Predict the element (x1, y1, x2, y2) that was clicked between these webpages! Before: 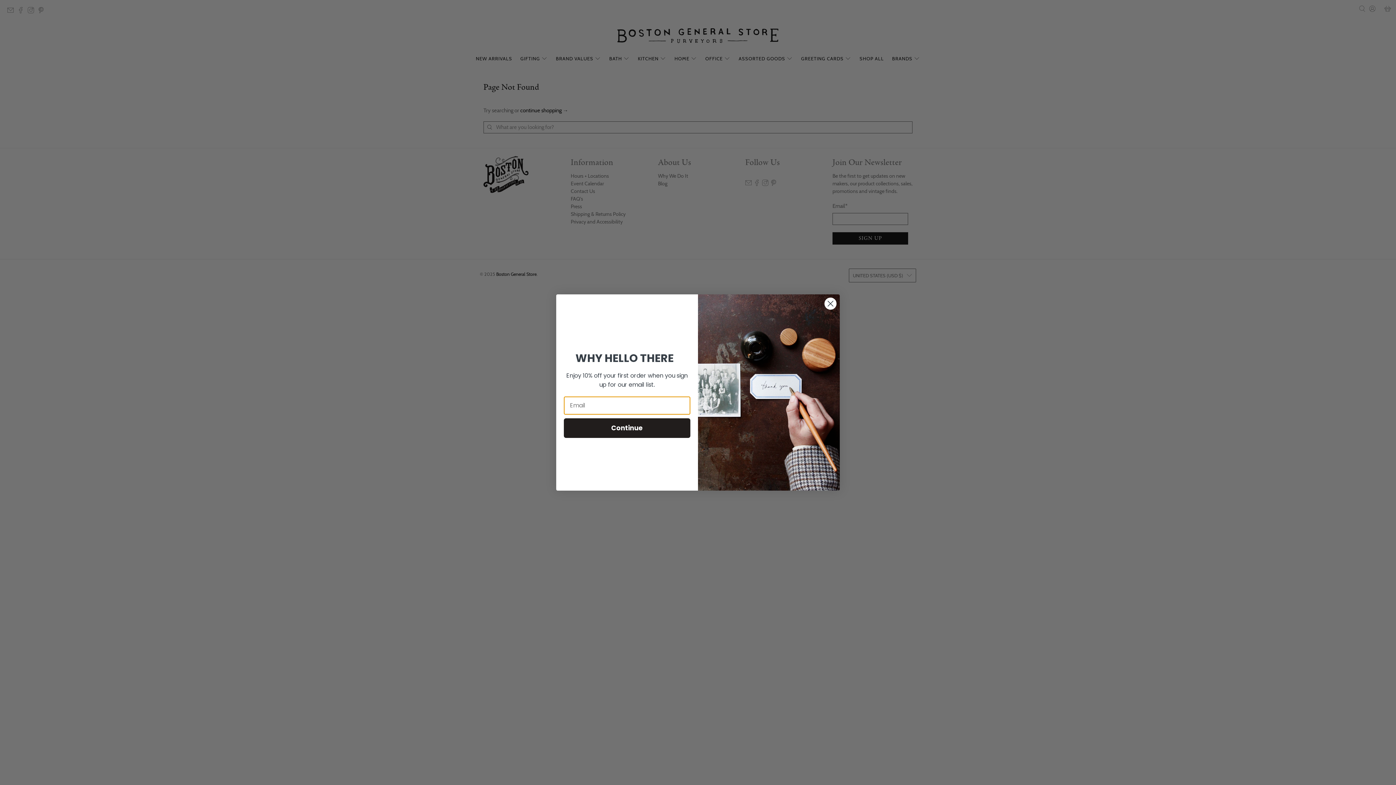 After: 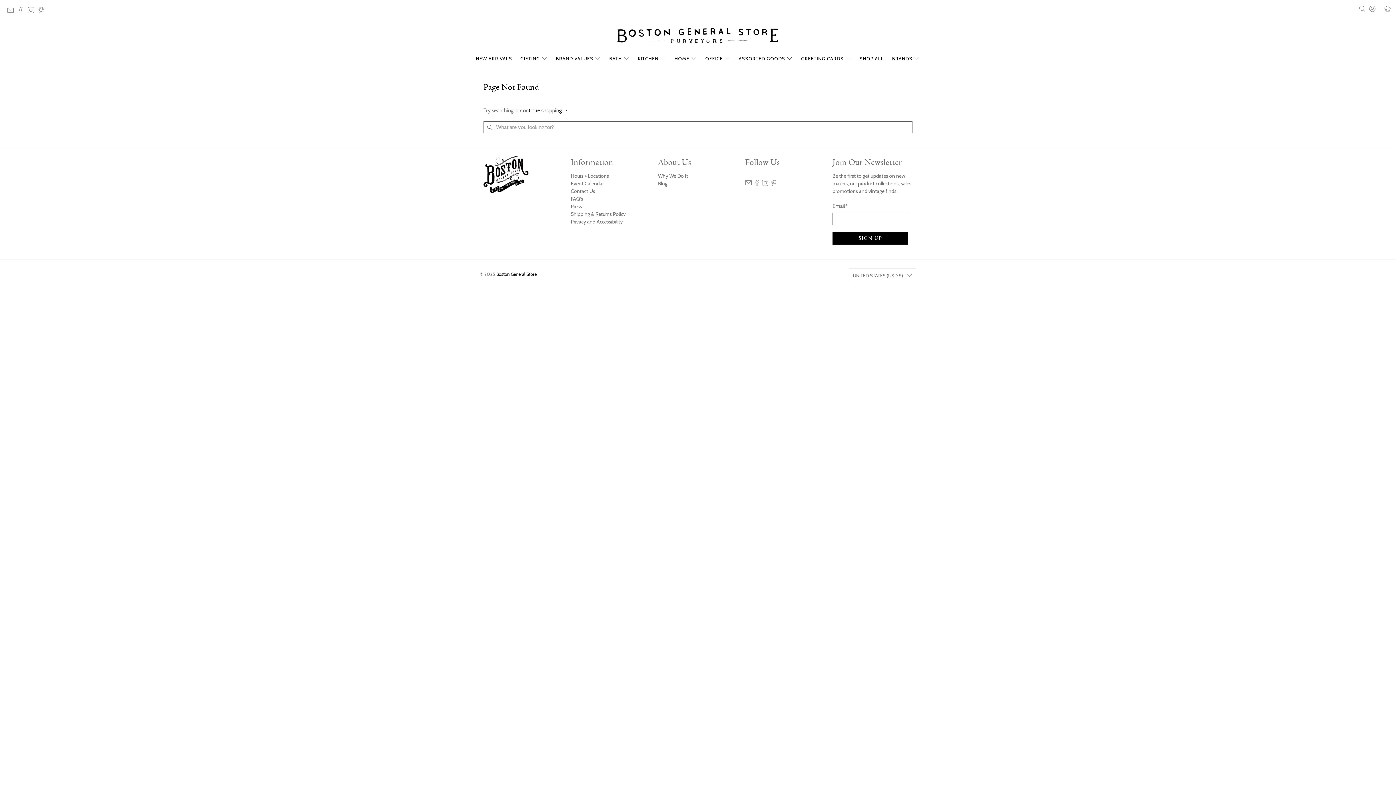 Action: label: Close dialog bbox: (824, 297, 837, 310)